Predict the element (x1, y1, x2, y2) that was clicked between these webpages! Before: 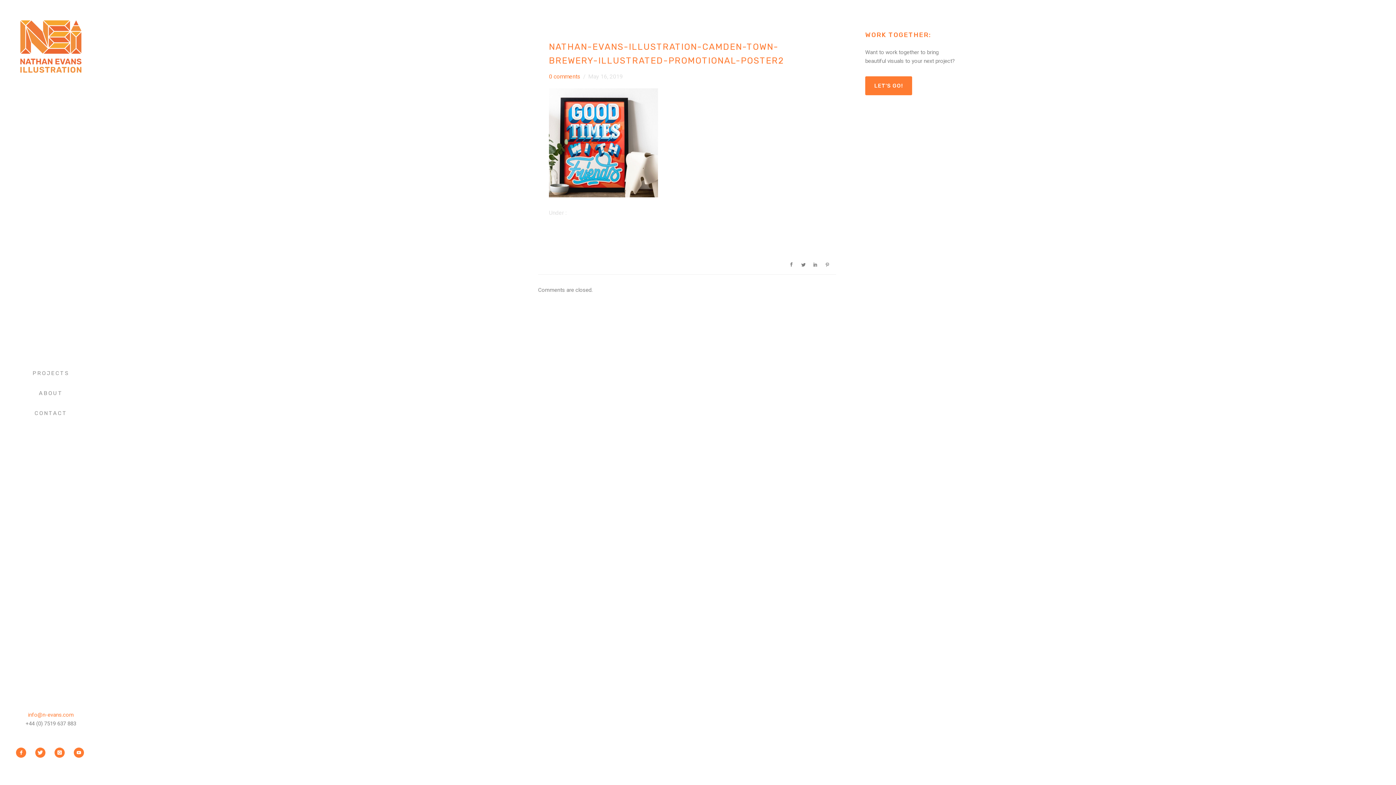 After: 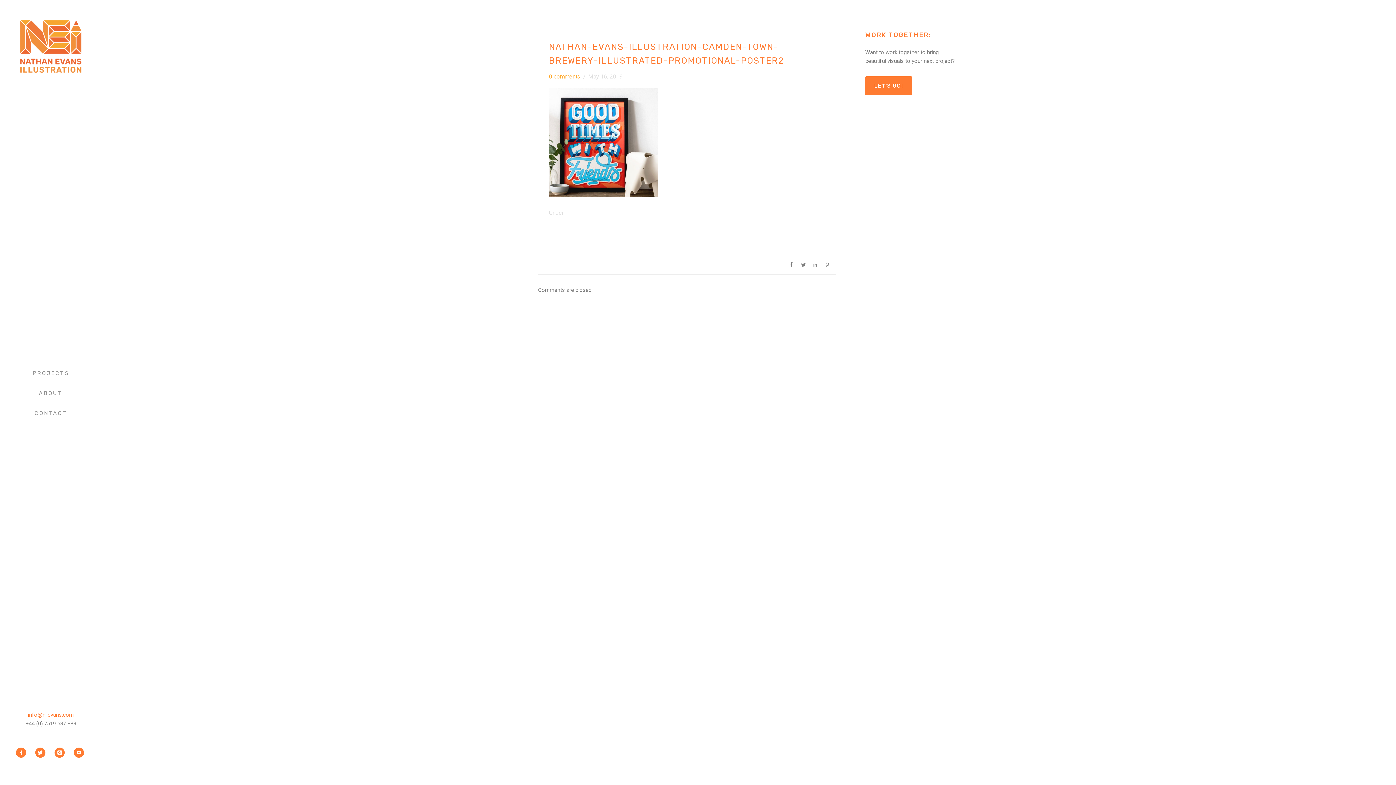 Action: bbox: (549, 73, 580, 80) label: 0 comments